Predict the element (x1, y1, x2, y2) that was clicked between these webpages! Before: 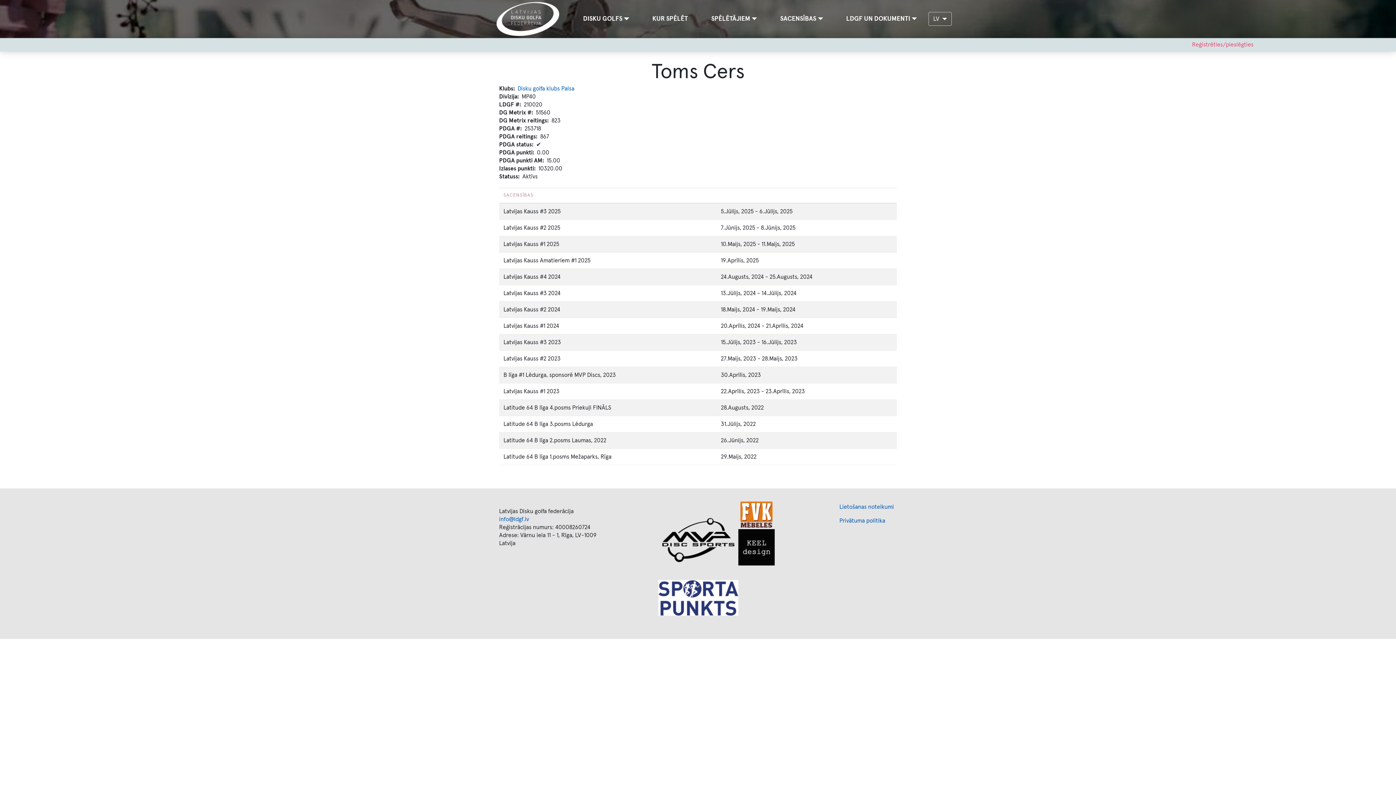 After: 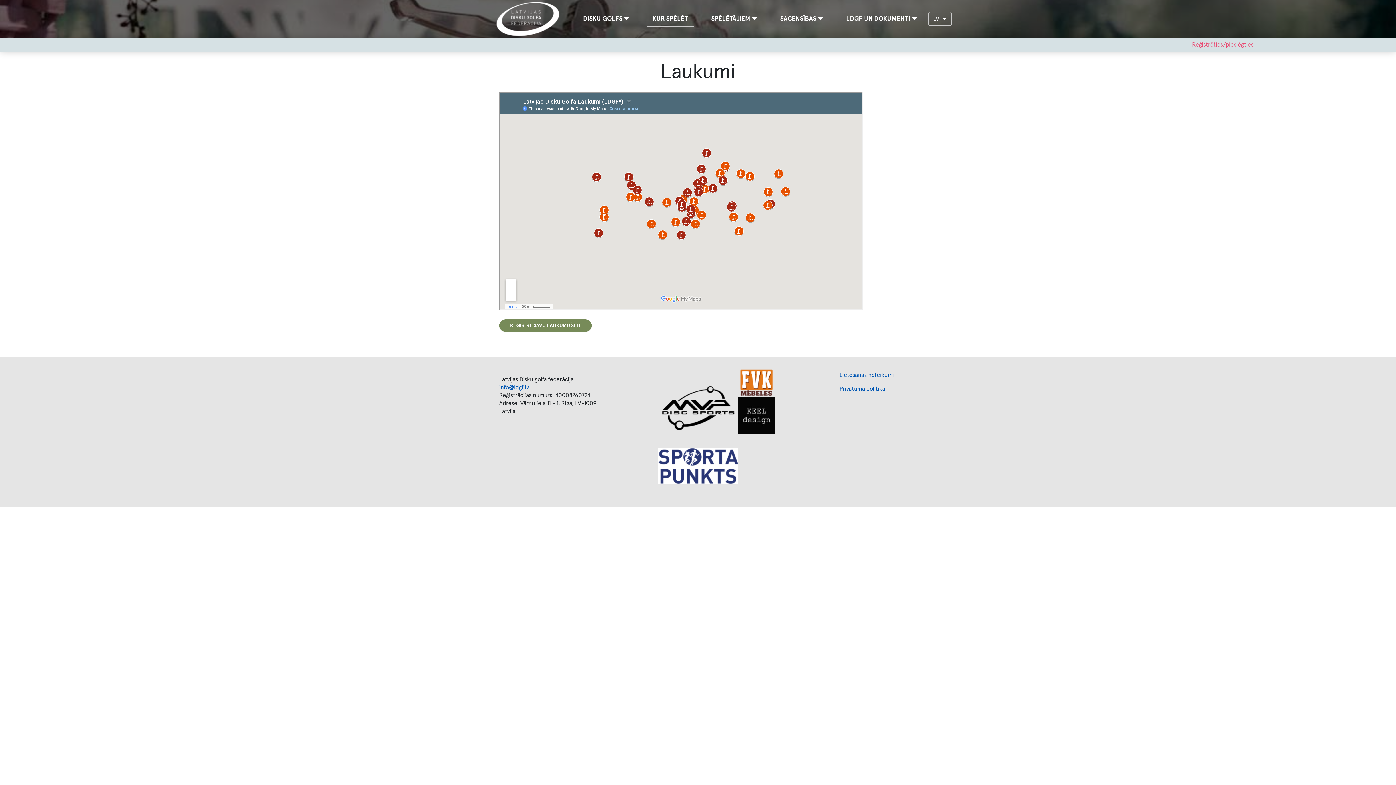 Action: bbox: (646, 12, 694, 25) label: KUR SPĒLĒT